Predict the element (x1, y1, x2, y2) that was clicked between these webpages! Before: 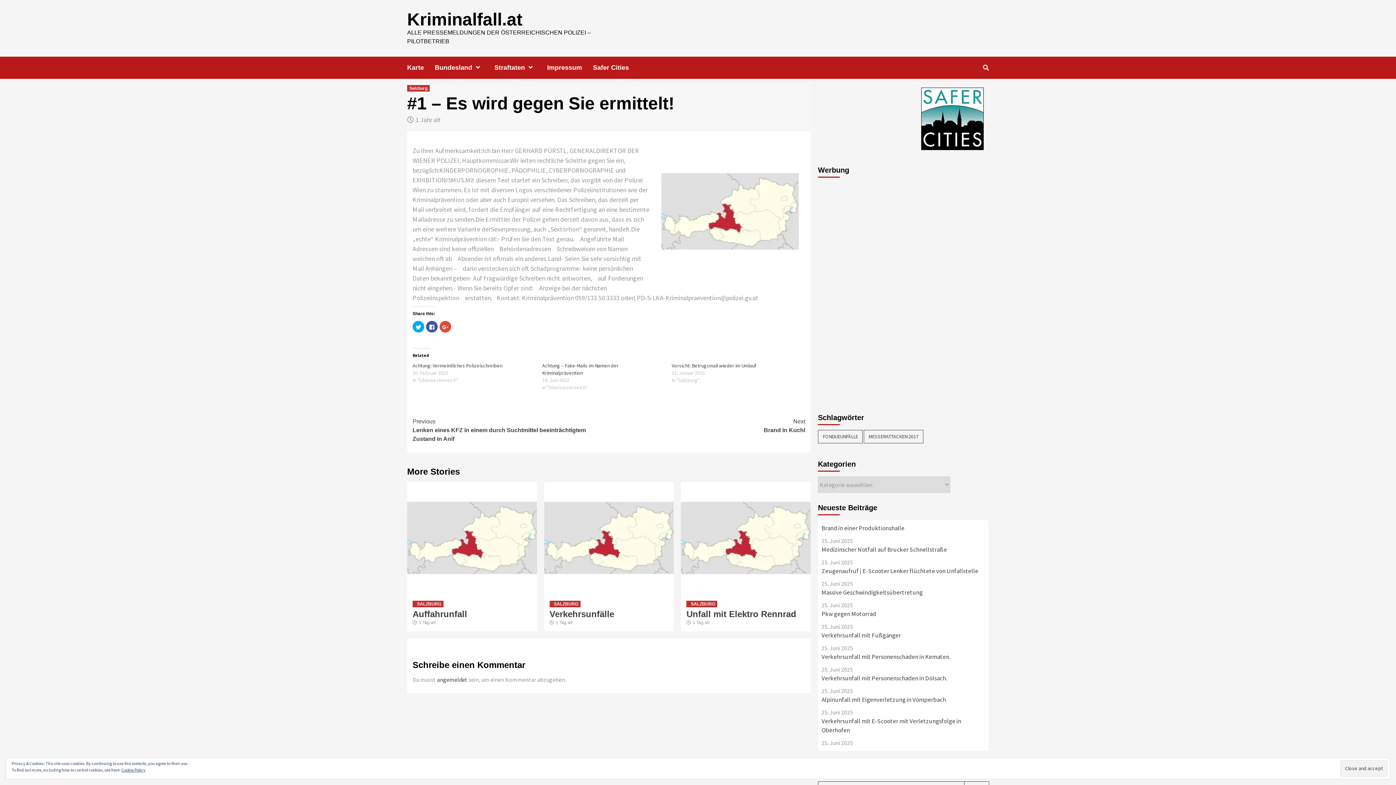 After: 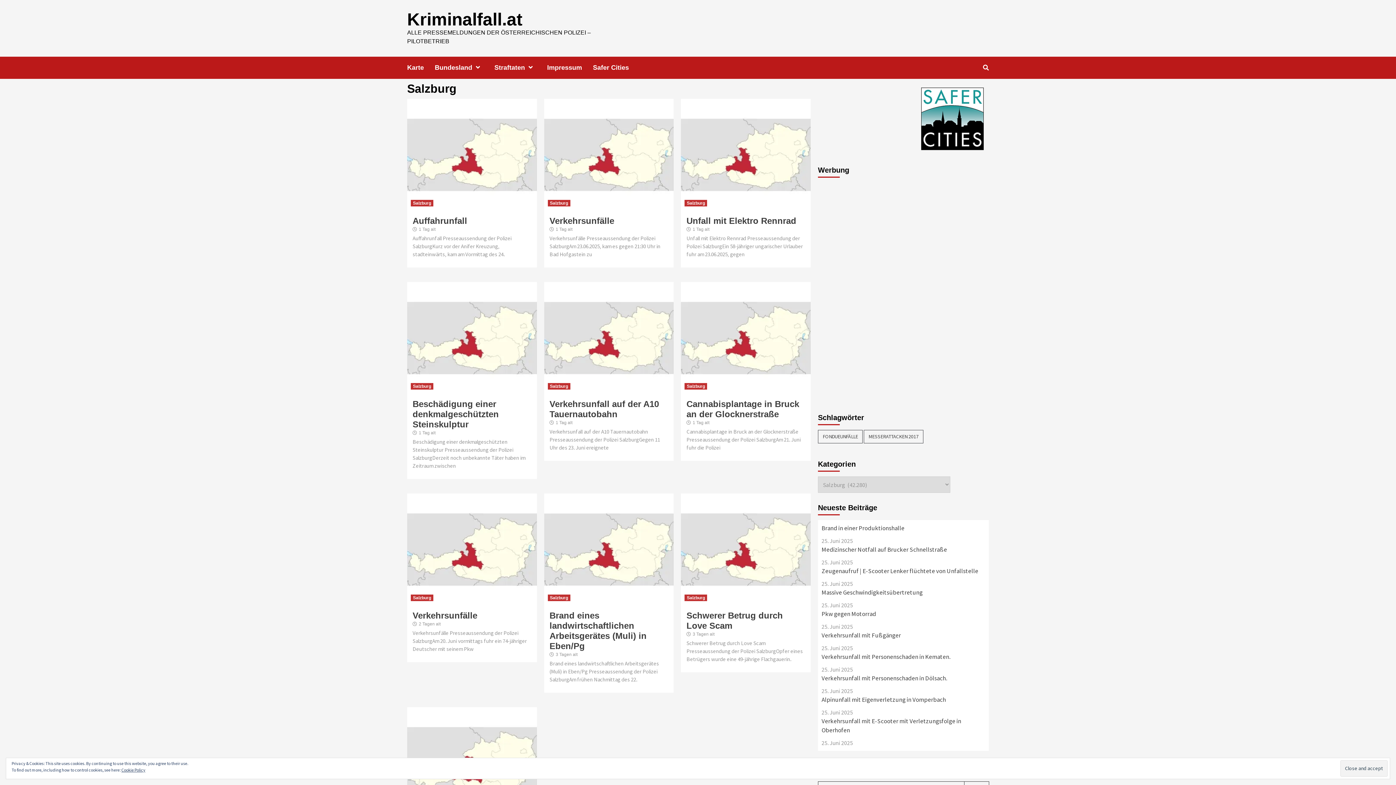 Action: bbox: (412, 601, 443, 607) label: SALZBURG